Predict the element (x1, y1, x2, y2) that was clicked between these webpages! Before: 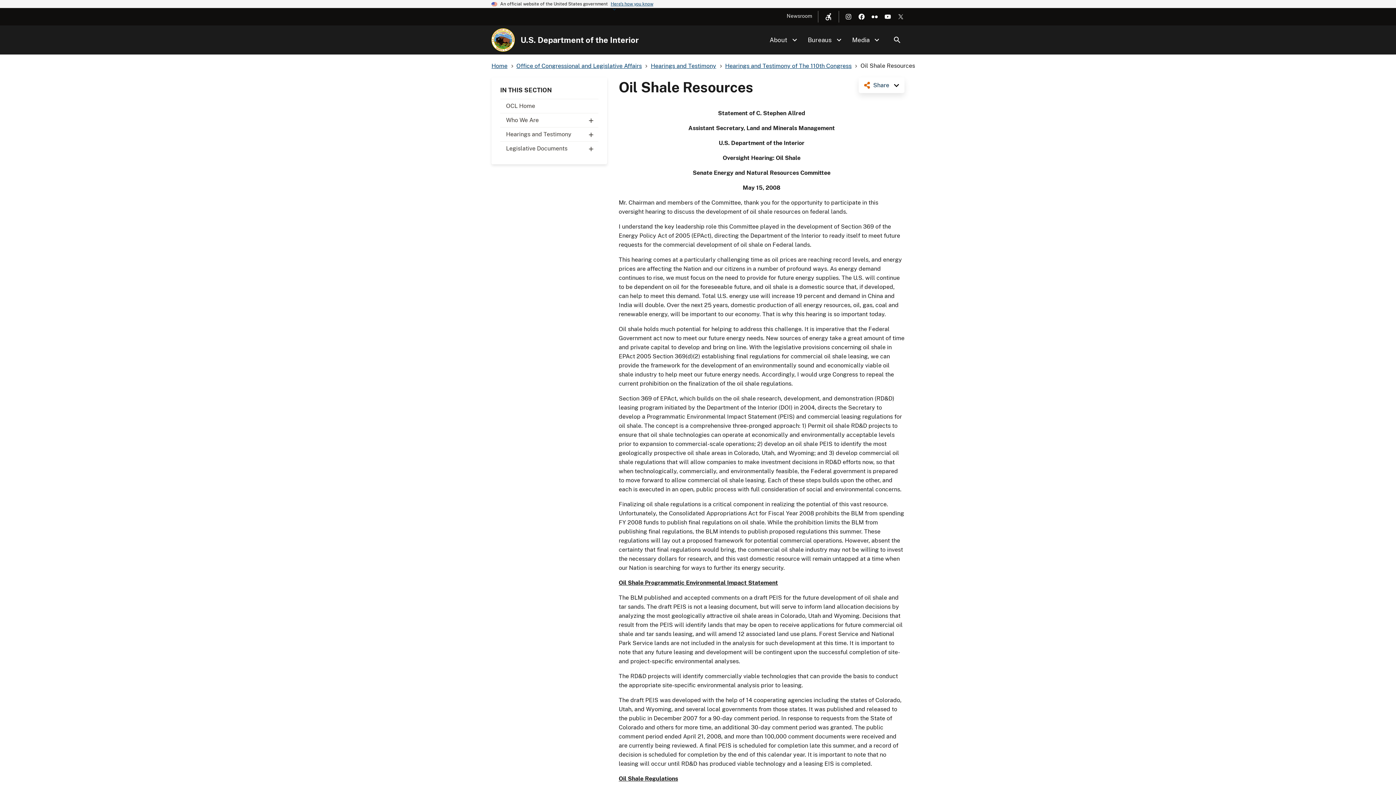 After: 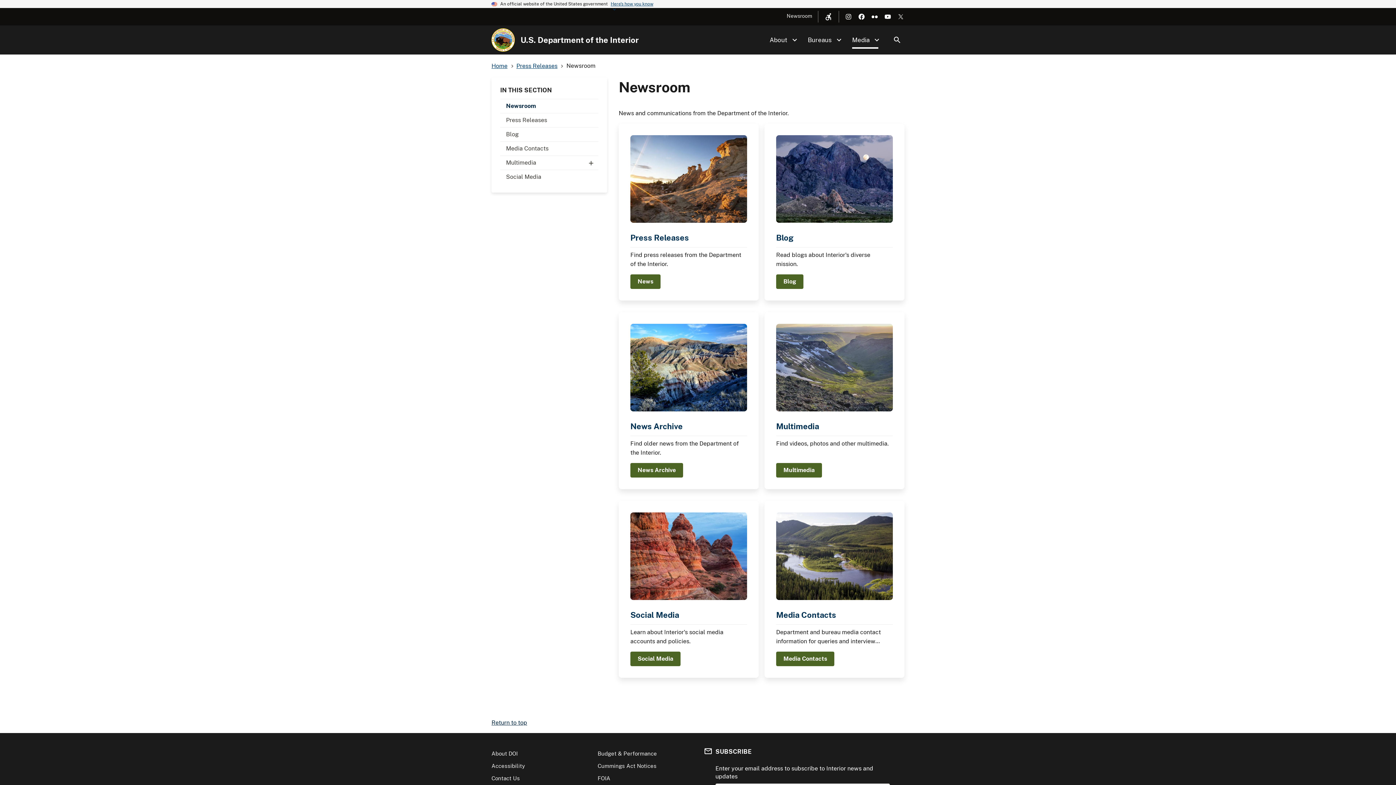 Action: bbox: (786, 13, 812, 18) label: Newsroom